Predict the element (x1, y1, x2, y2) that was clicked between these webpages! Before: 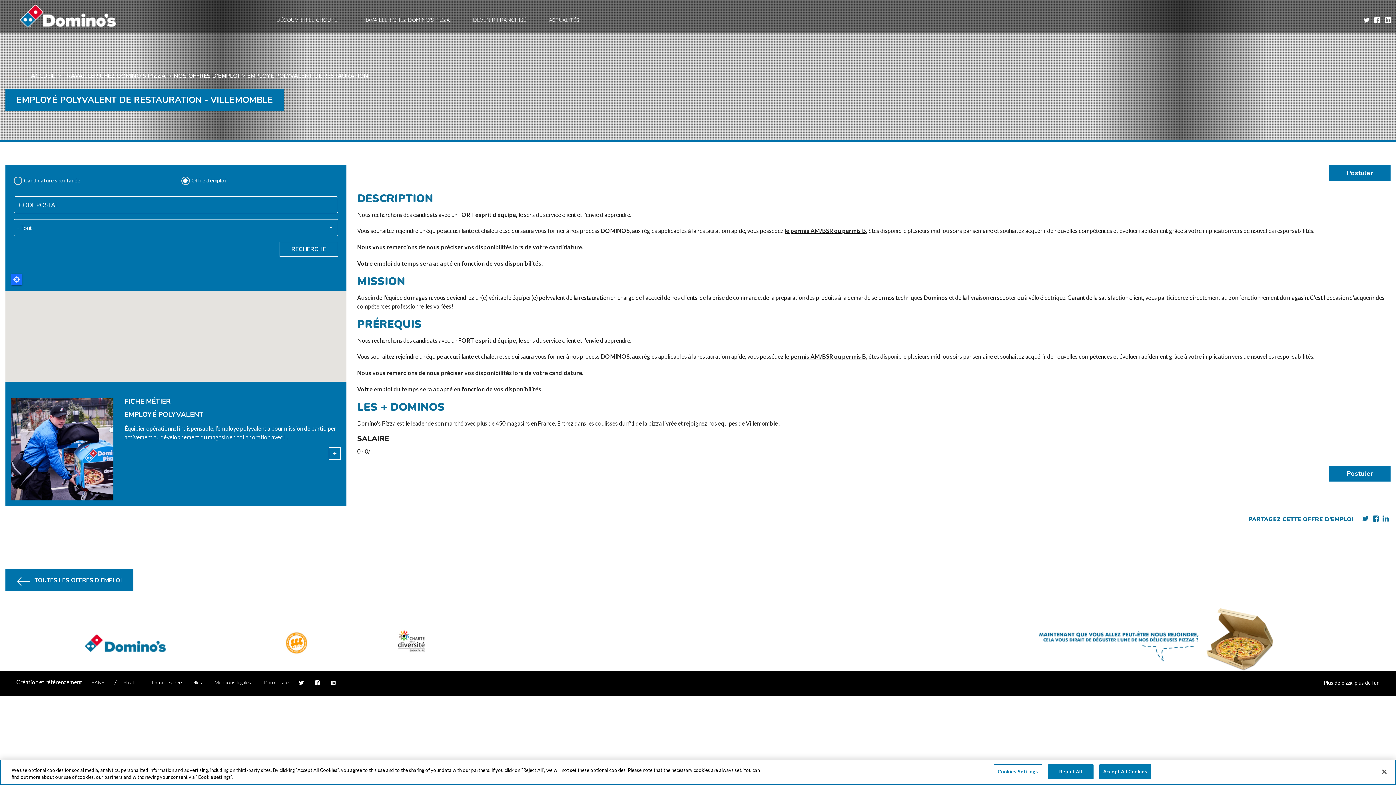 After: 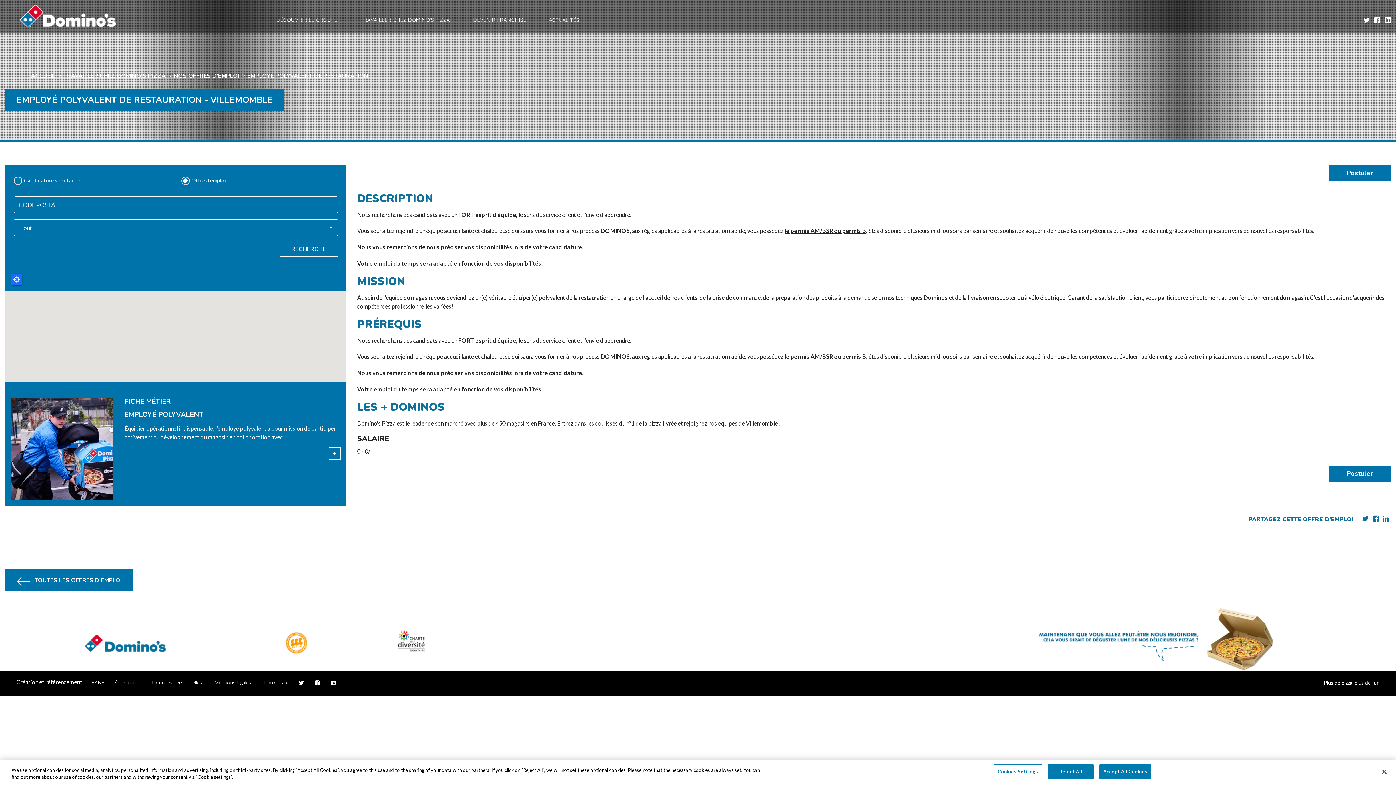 Action: bbox: (1373, 514, 1379, 522)